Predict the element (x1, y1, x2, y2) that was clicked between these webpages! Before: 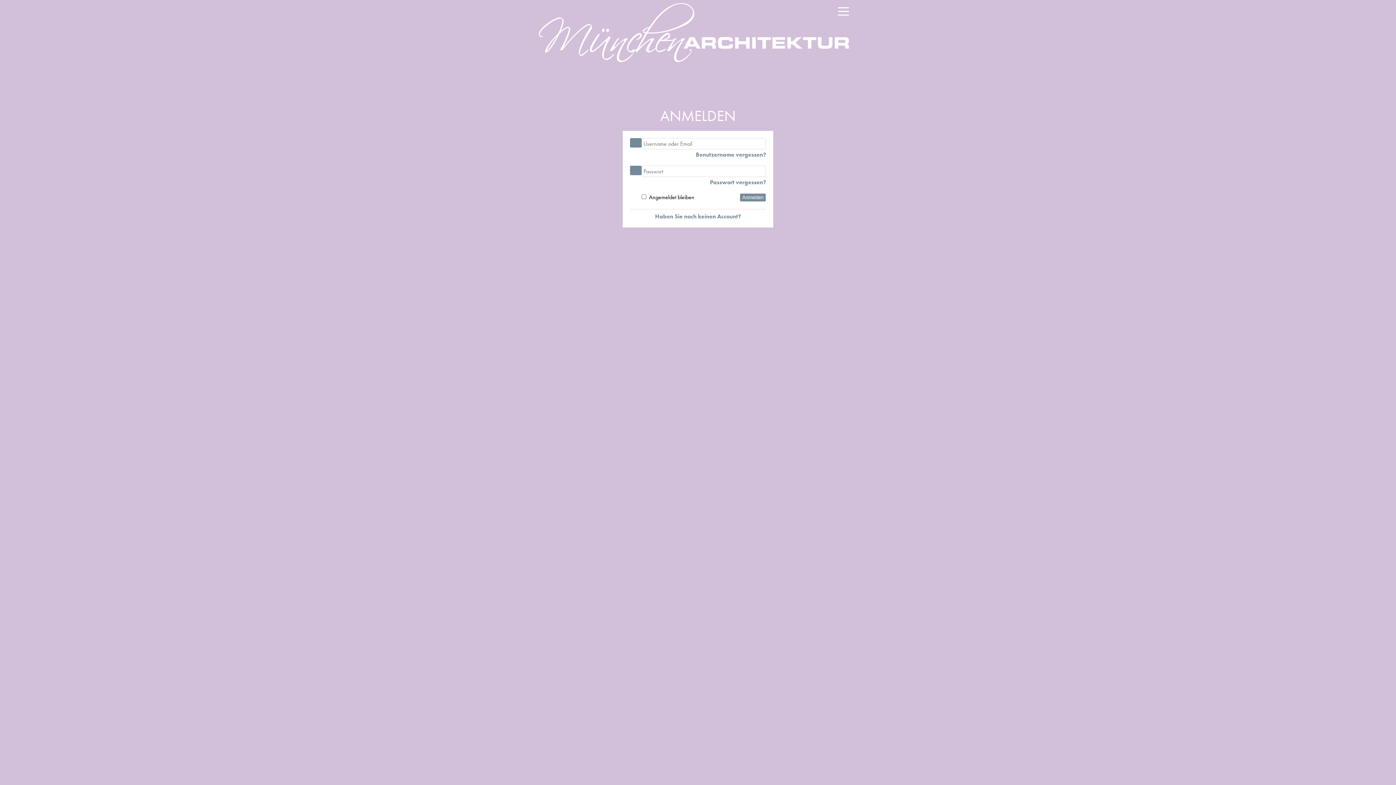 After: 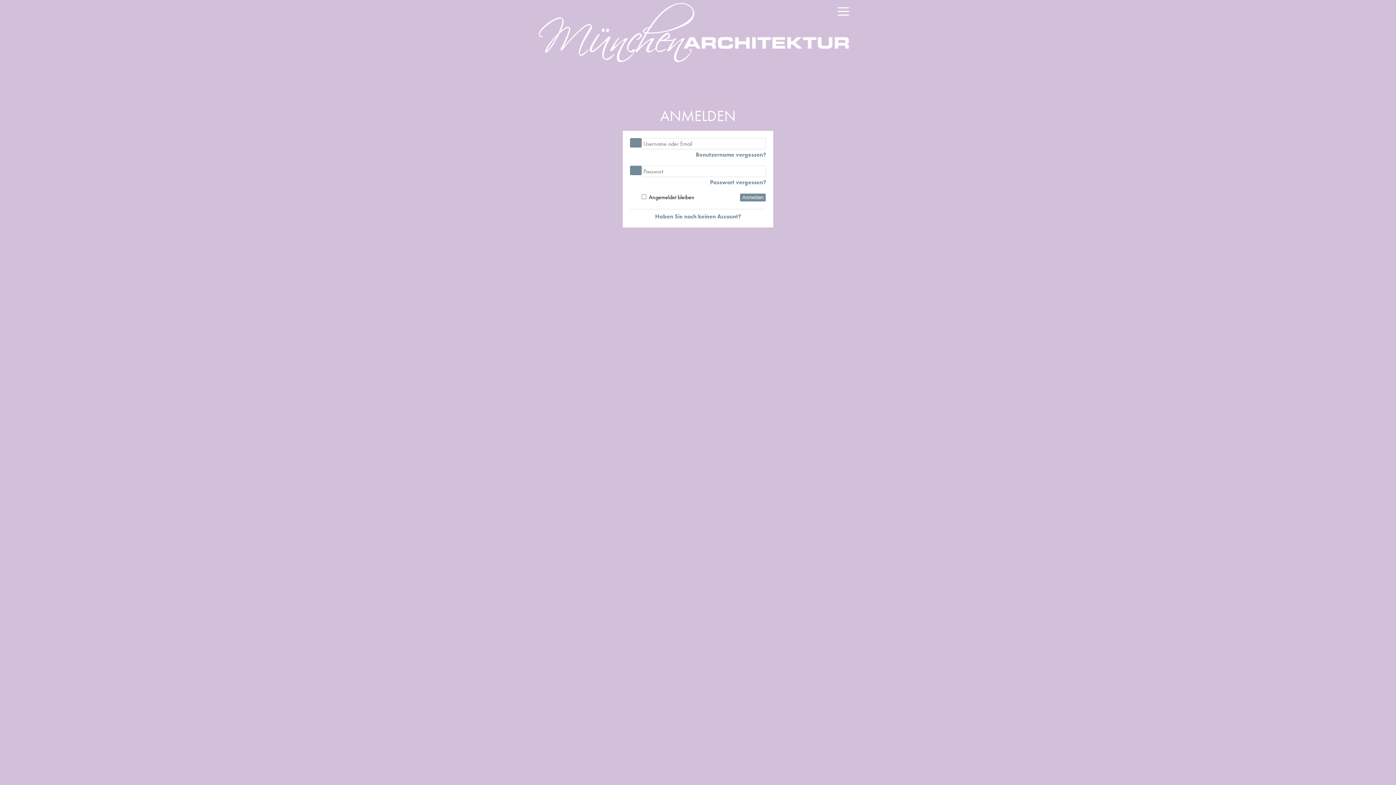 Action: bbox: (534, 0, 861, 64)